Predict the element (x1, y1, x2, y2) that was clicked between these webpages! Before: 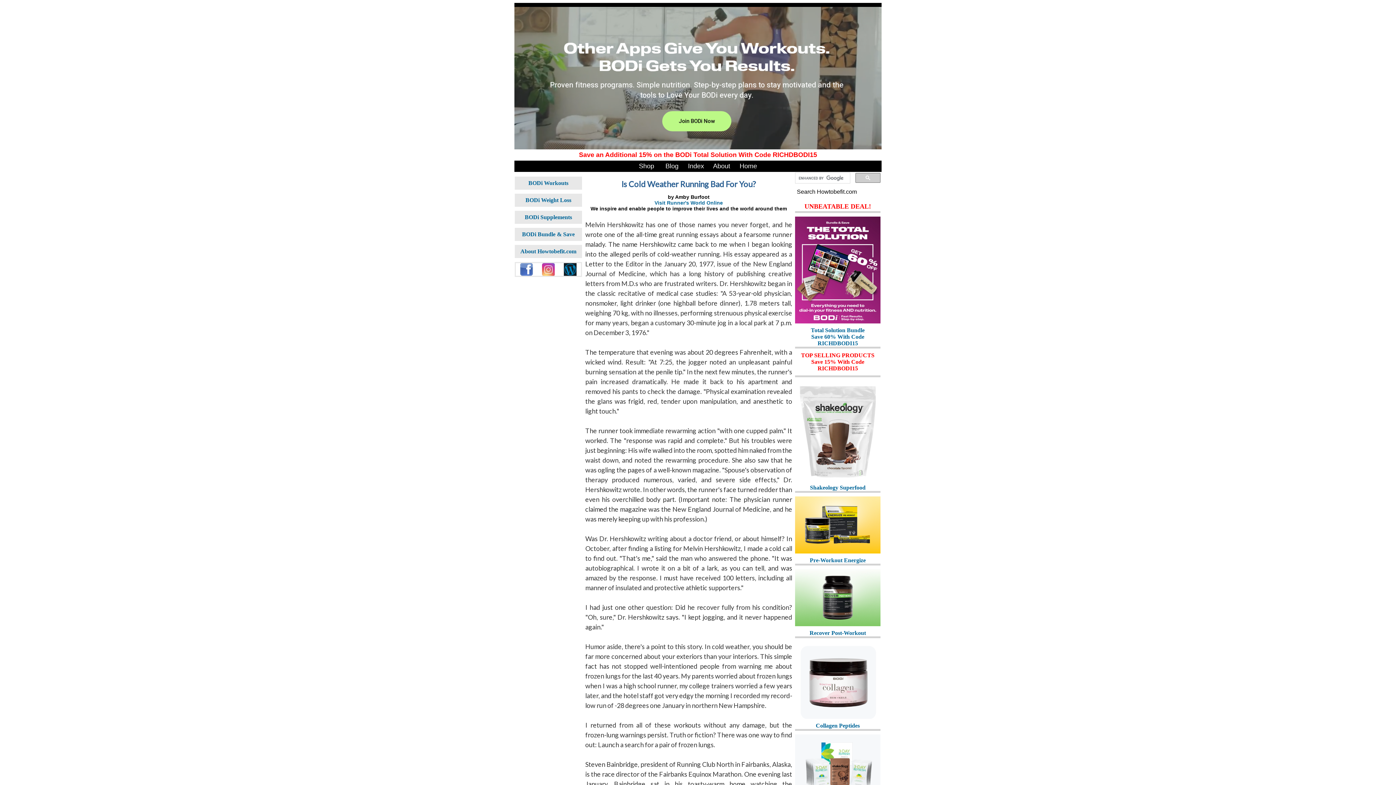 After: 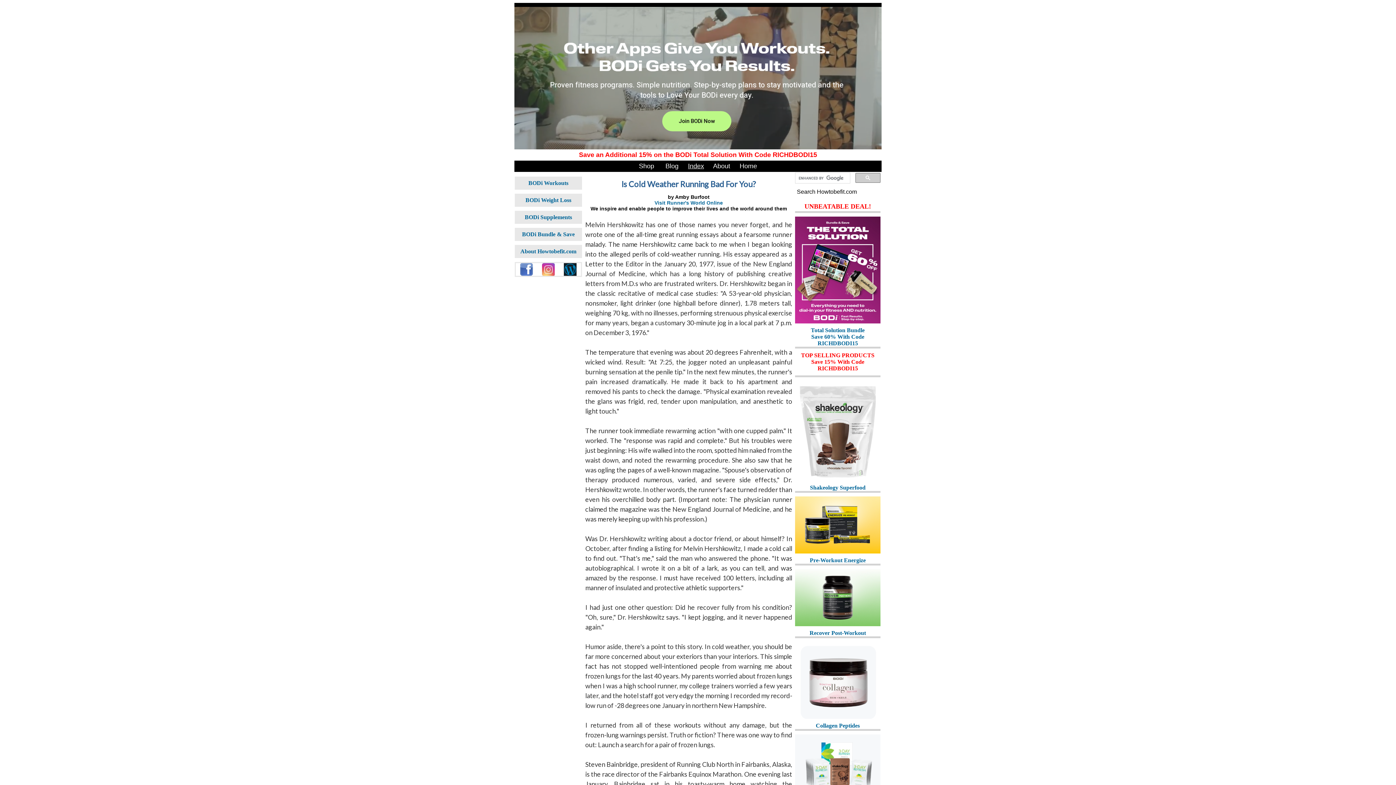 Action: label: Index bbox: (688, 162, 704, 169)